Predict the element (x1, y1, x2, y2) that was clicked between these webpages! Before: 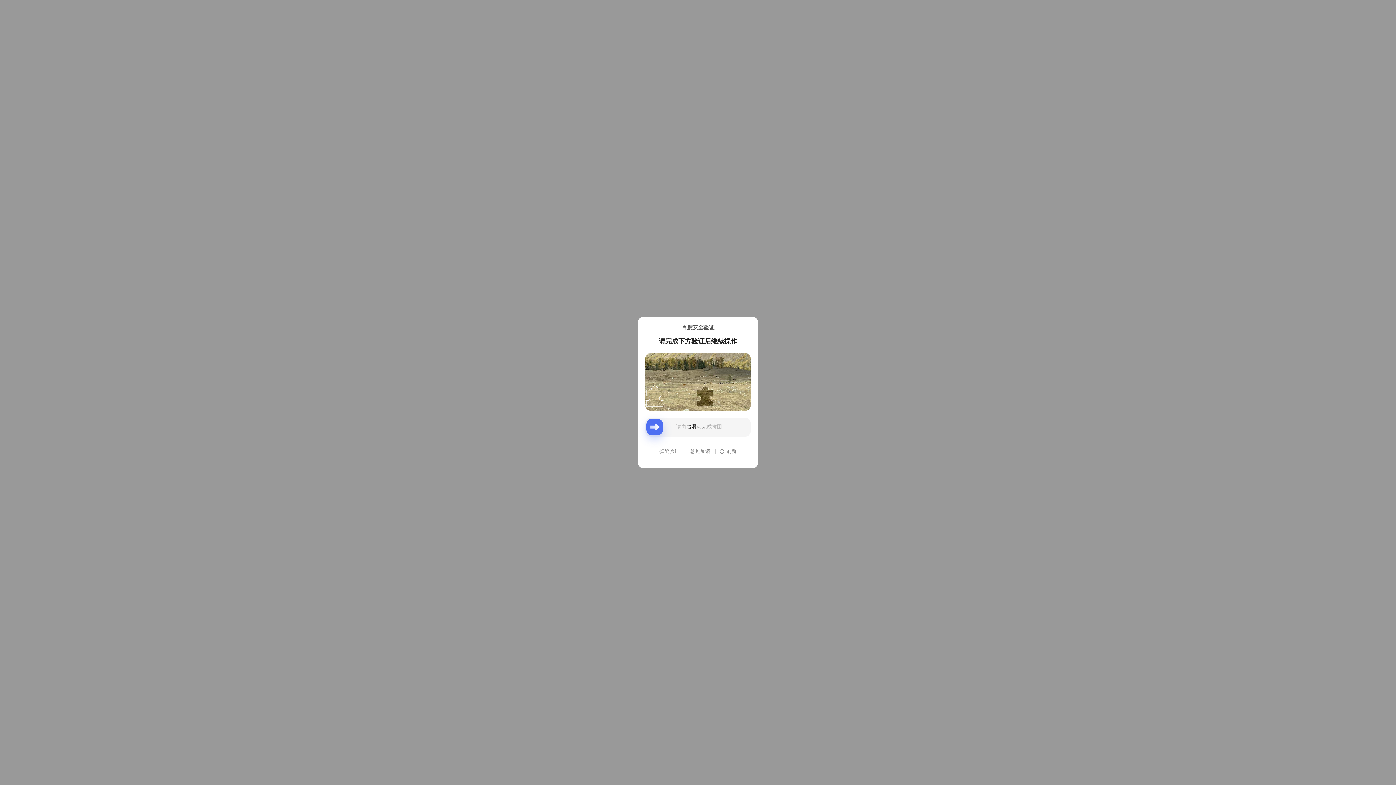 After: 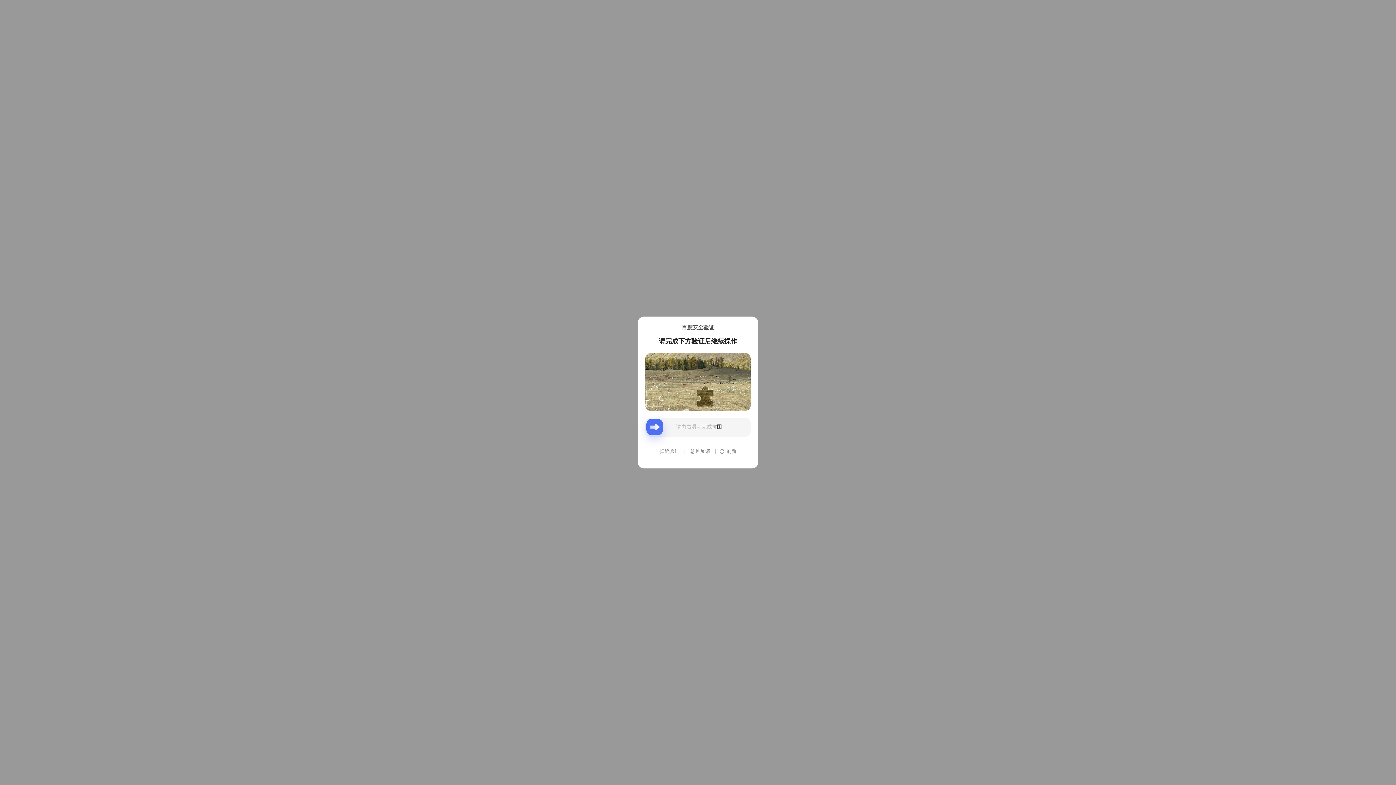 Action: bbox: (690, 440, 710, 462) label: 意见反馈